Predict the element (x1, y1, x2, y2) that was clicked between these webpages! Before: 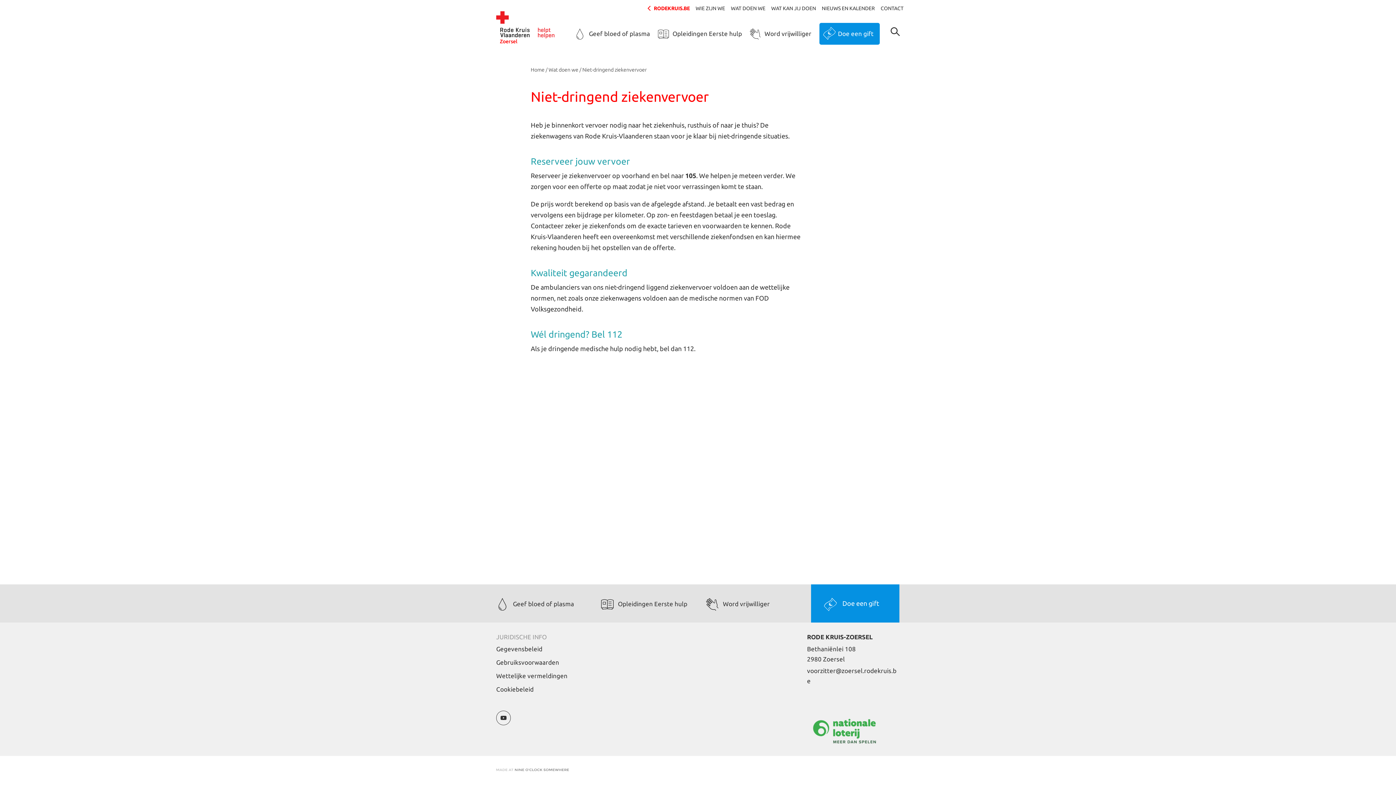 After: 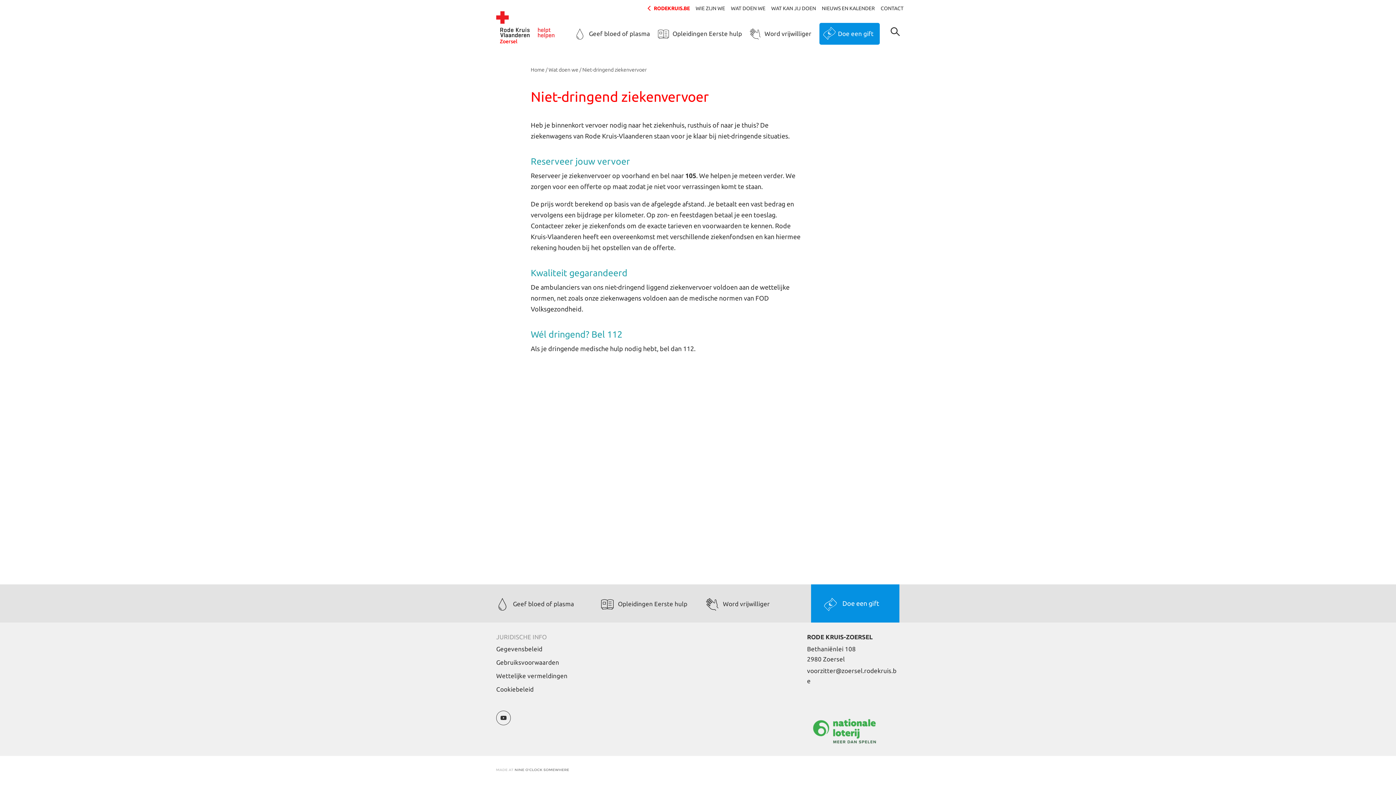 Action: bbox: (646, 5, 690, 11) label: RODEKRUIS.BE